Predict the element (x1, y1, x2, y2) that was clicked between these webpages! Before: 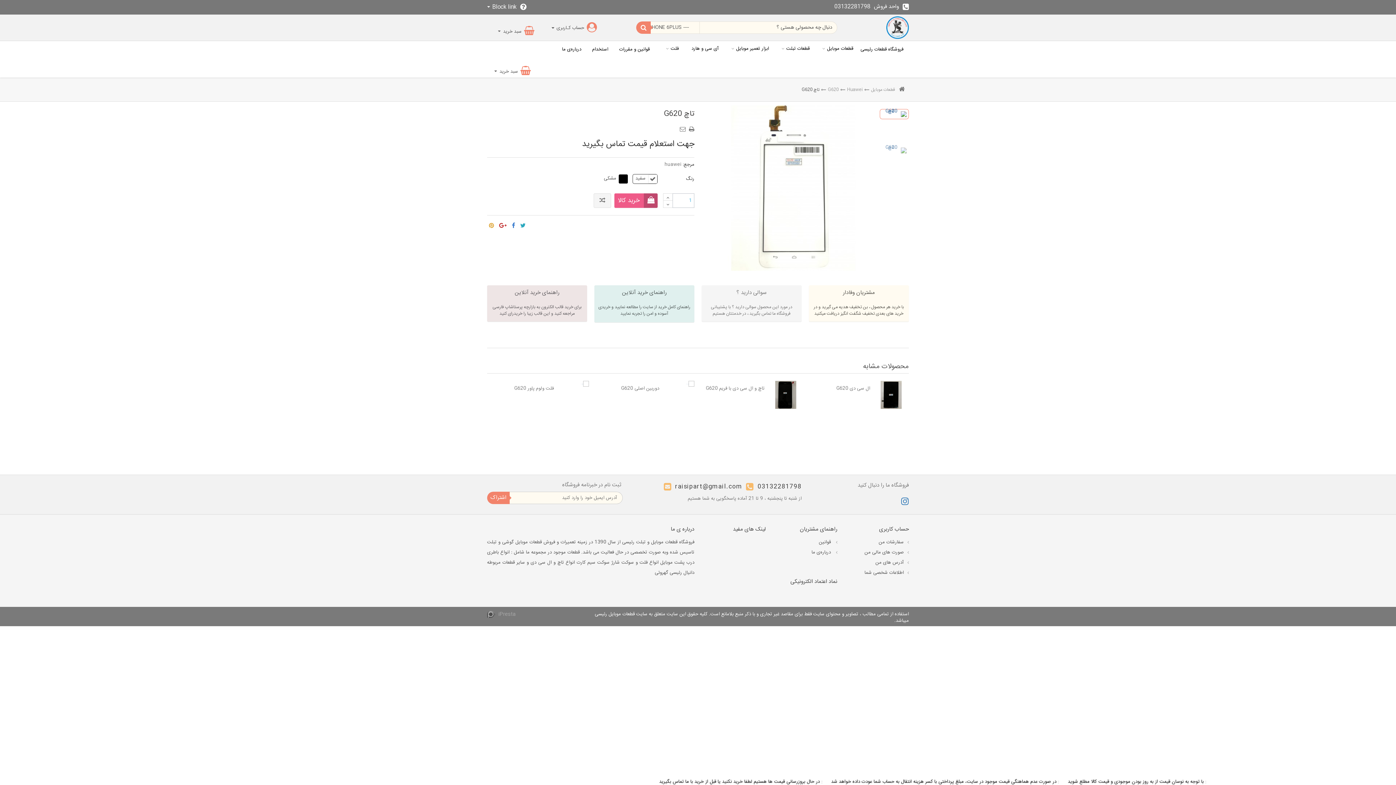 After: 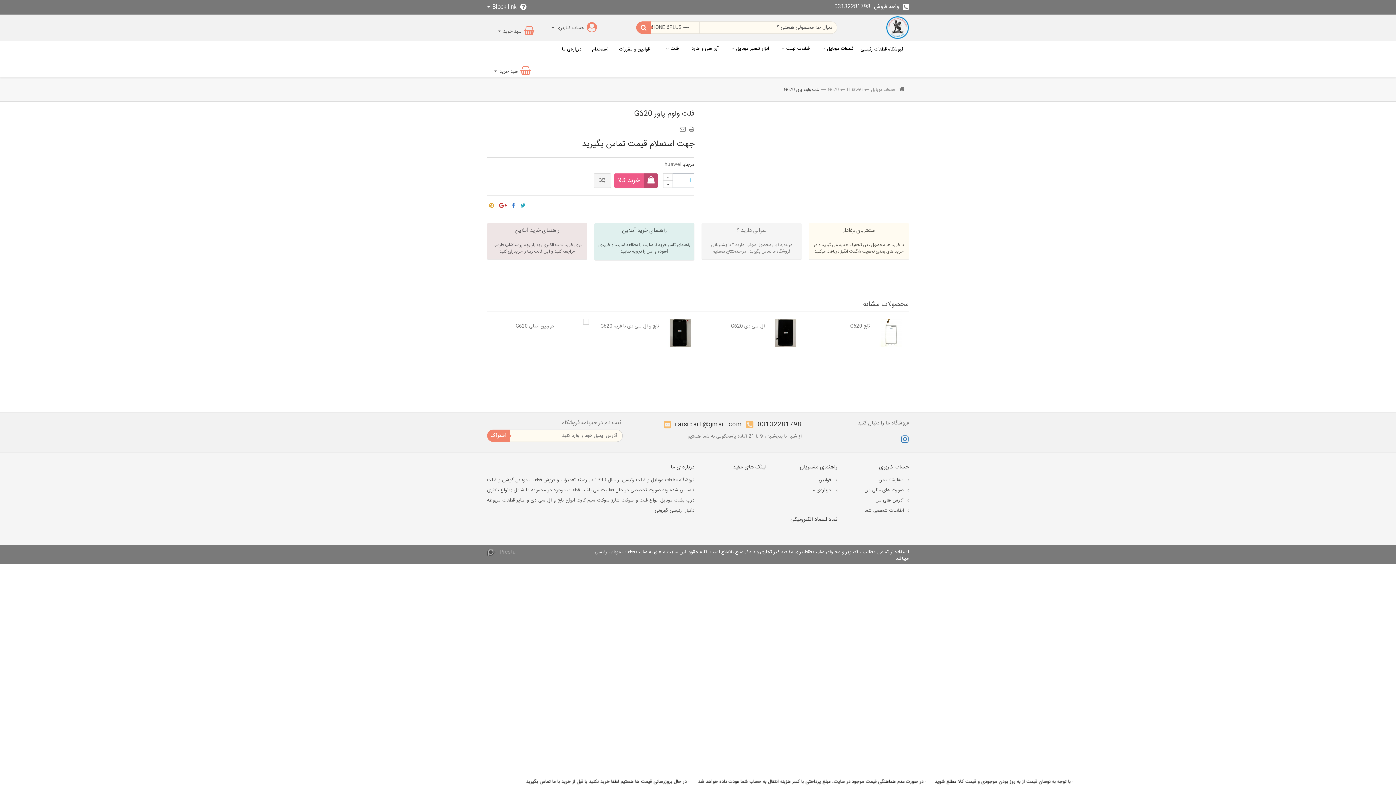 Action: bbox: (557, 381, 592, 387)